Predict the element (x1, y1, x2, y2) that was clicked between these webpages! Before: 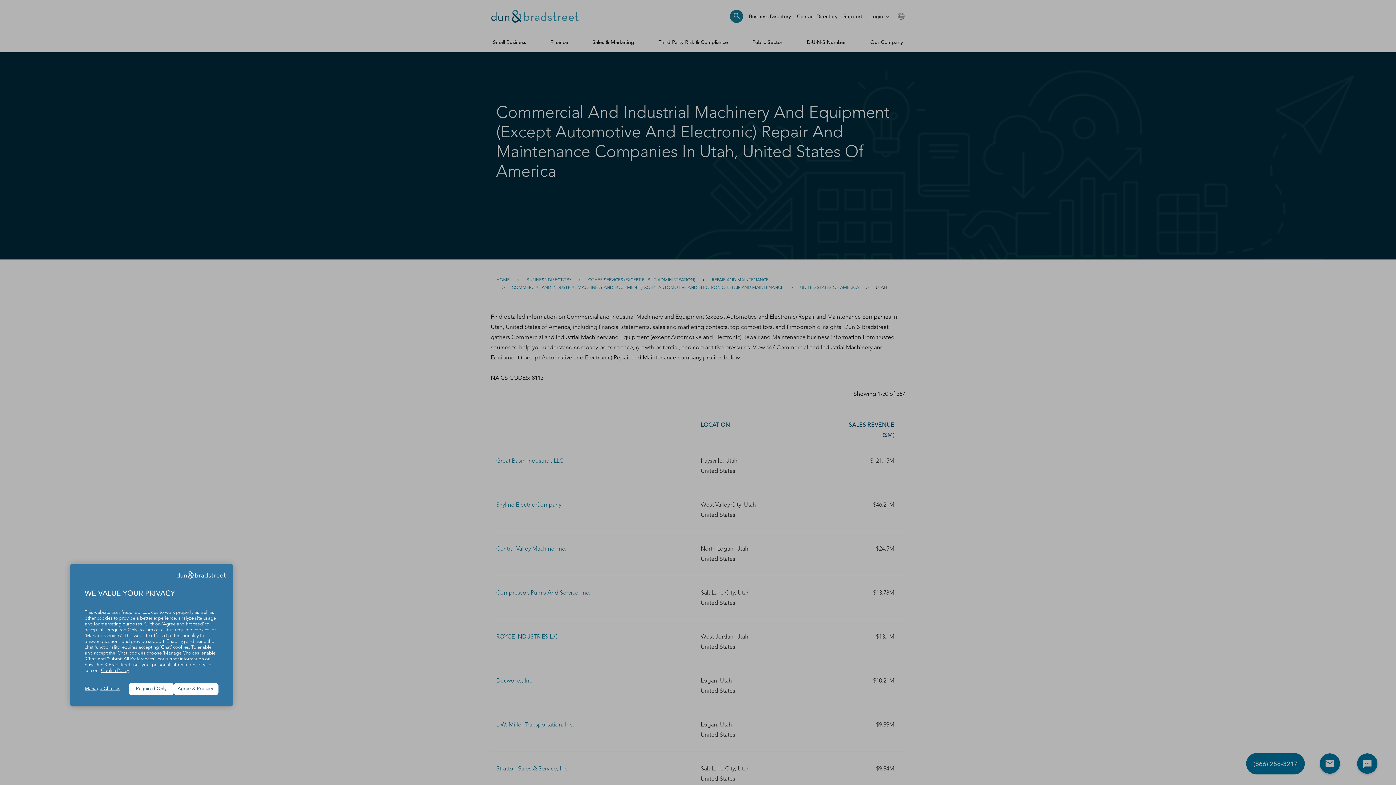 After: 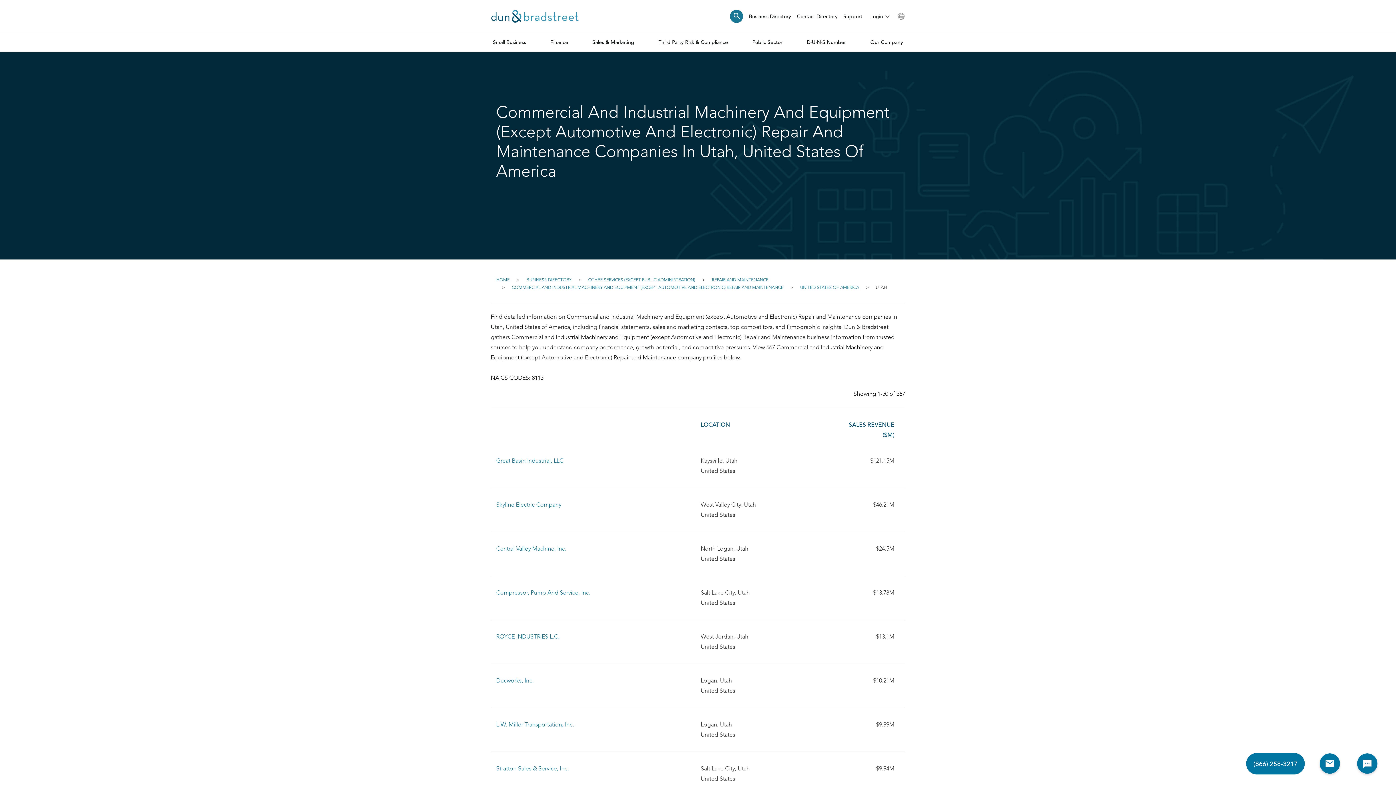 Action: label: Required Only bbox: (129, 683, 173, 695)